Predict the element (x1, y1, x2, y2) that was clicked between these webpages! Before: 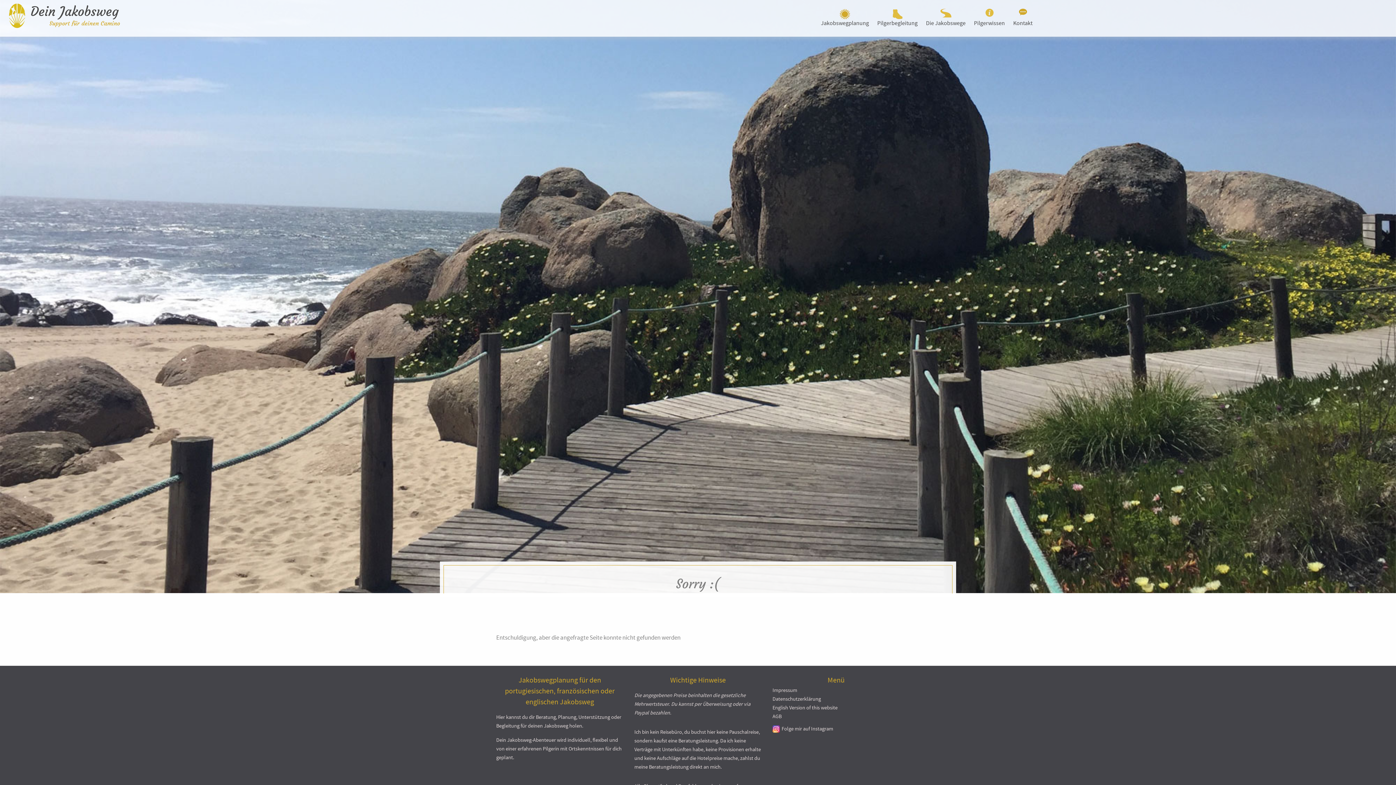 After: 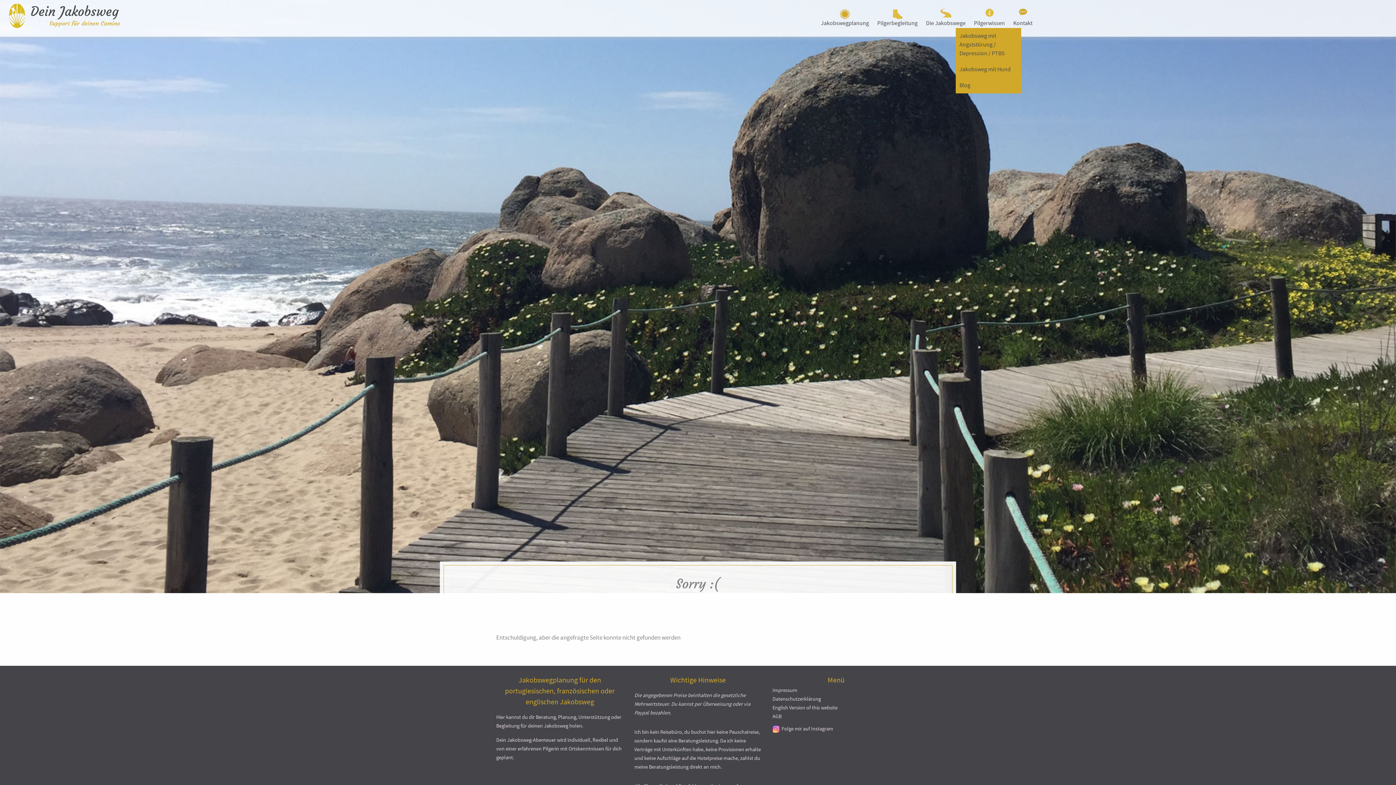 Action: label: Pilgerwissen bbox: (974, 8, 1005, 26)